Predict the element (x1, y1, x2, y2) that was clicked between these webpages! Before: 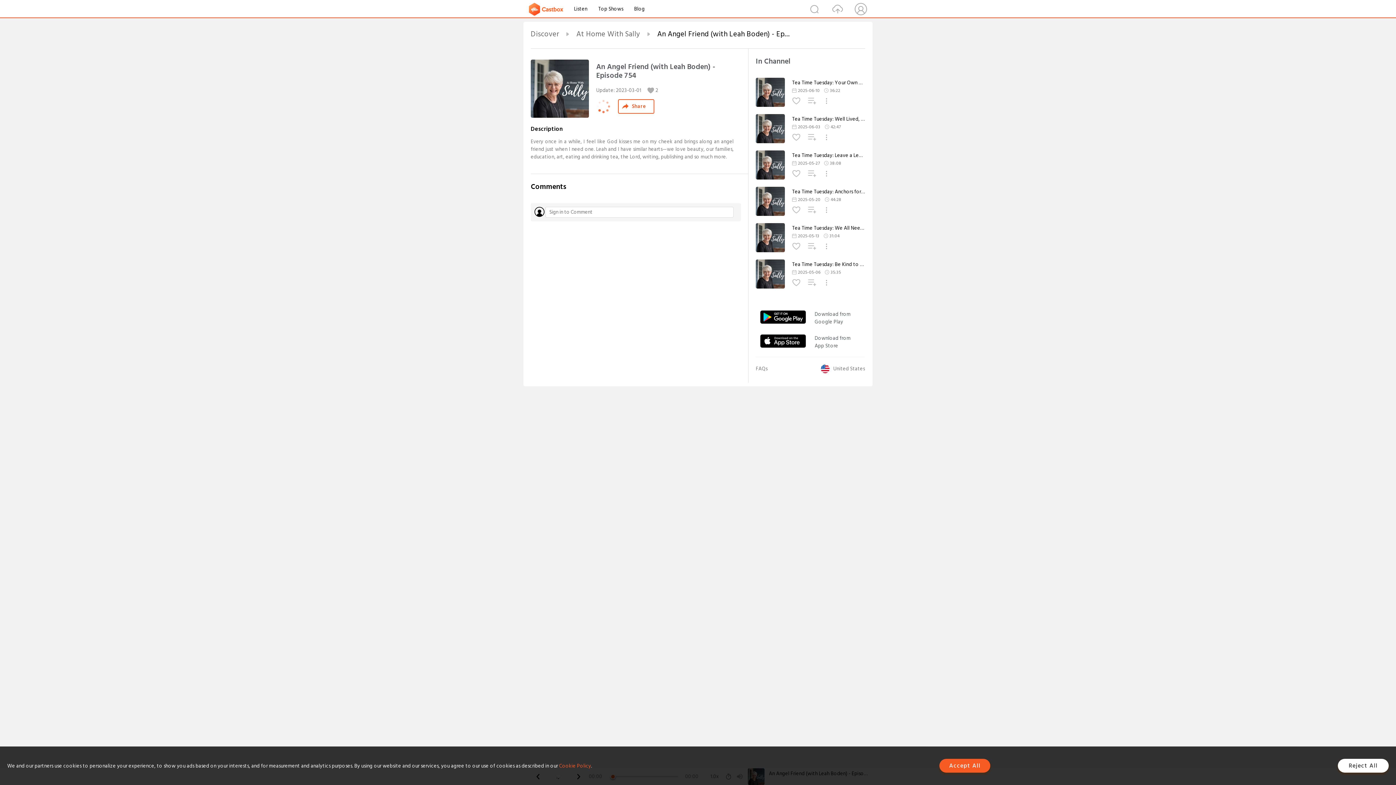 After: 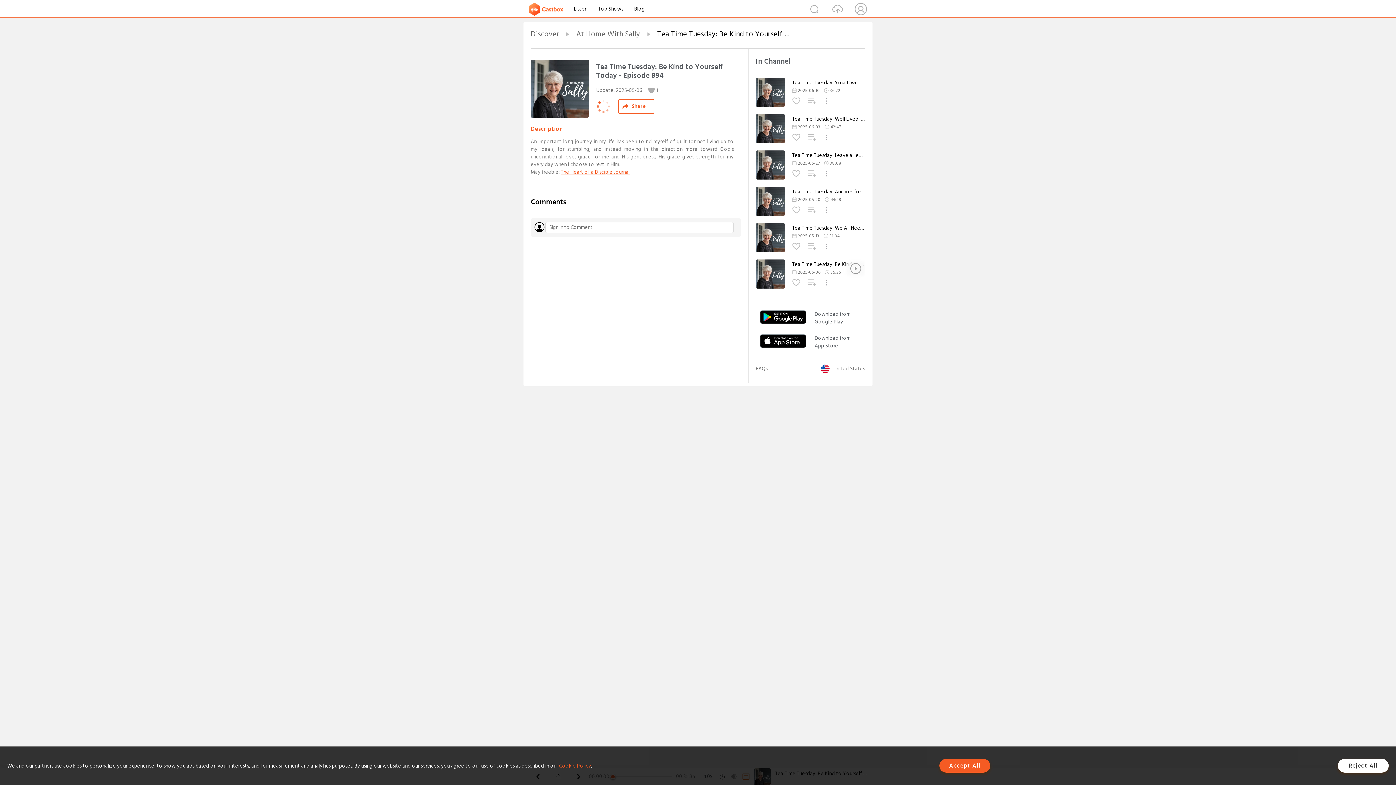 Action: bbox: (756, 282, 785, 291)